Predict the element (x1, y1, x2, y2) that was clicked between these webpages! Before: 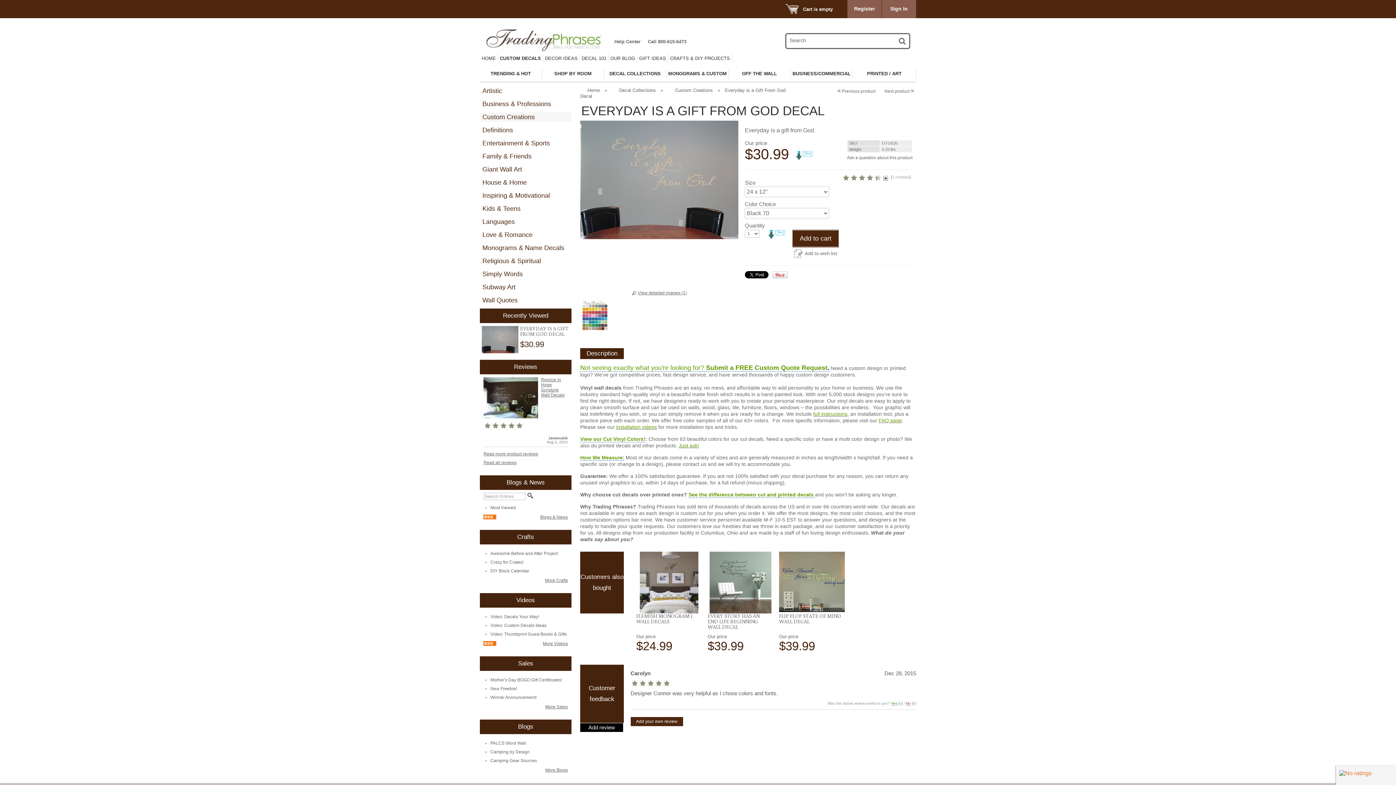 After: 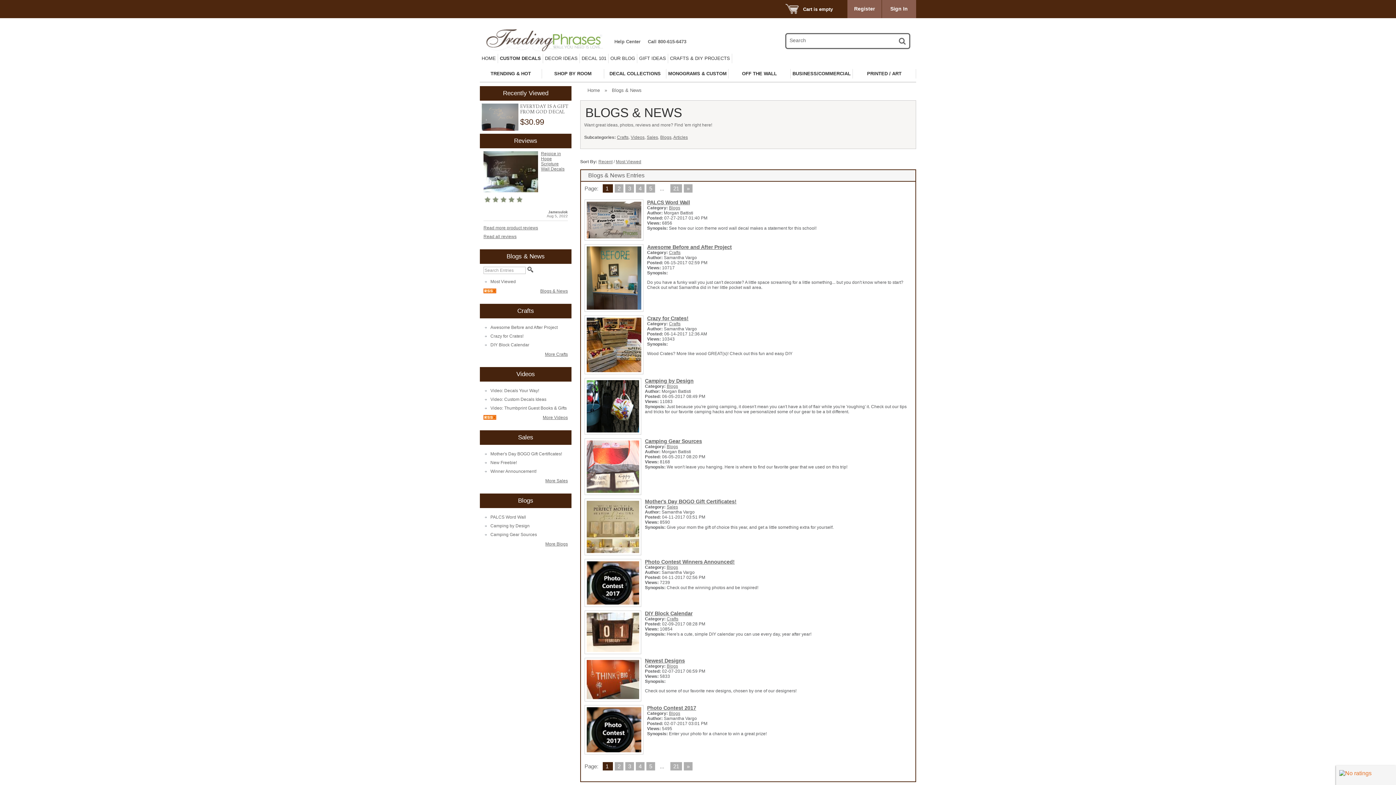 Action: label: DECOR IDEAS bbox: (543, 53, 580, 63)